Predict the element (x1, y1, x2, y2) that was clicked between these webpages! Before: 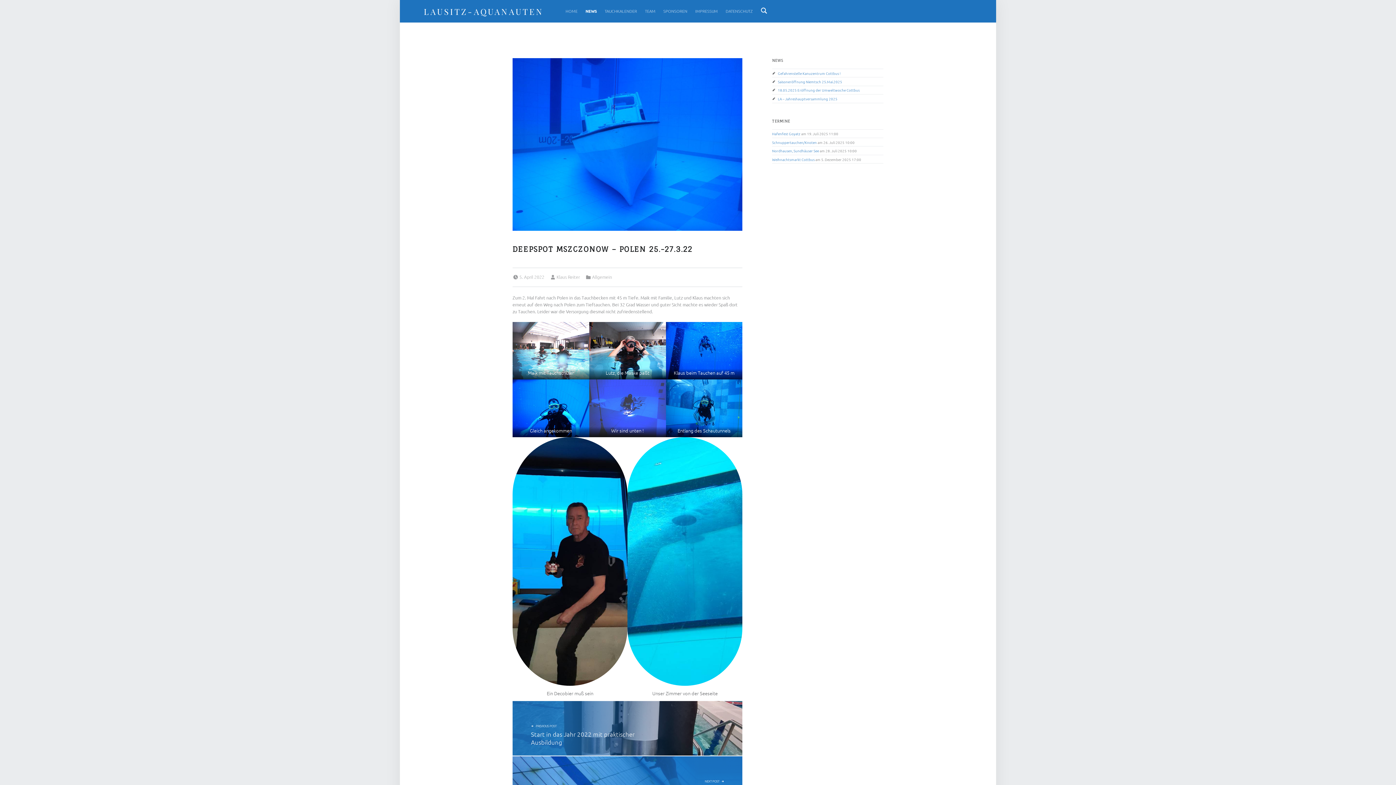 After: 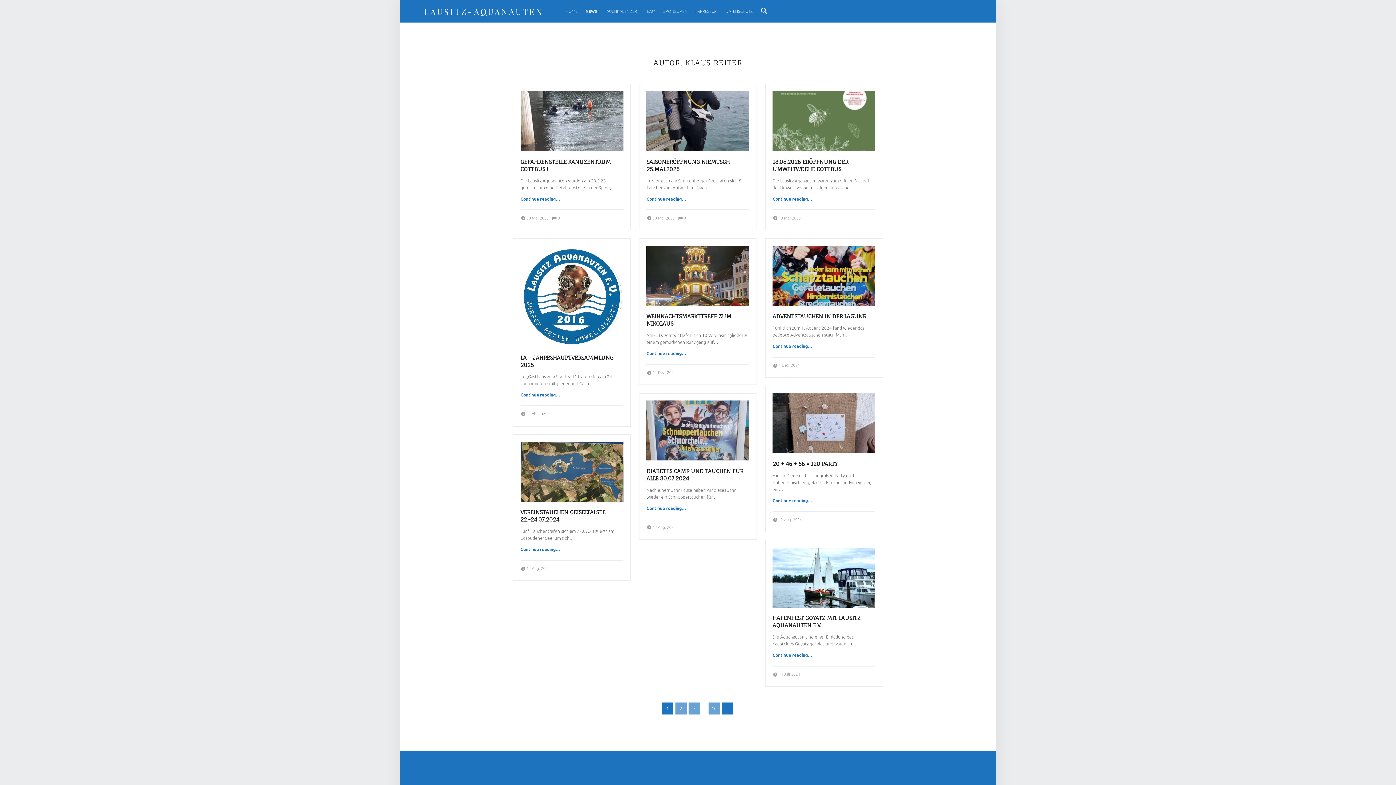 Action: label: Klaus Reiter bbox: (556, 274, 580, 279)